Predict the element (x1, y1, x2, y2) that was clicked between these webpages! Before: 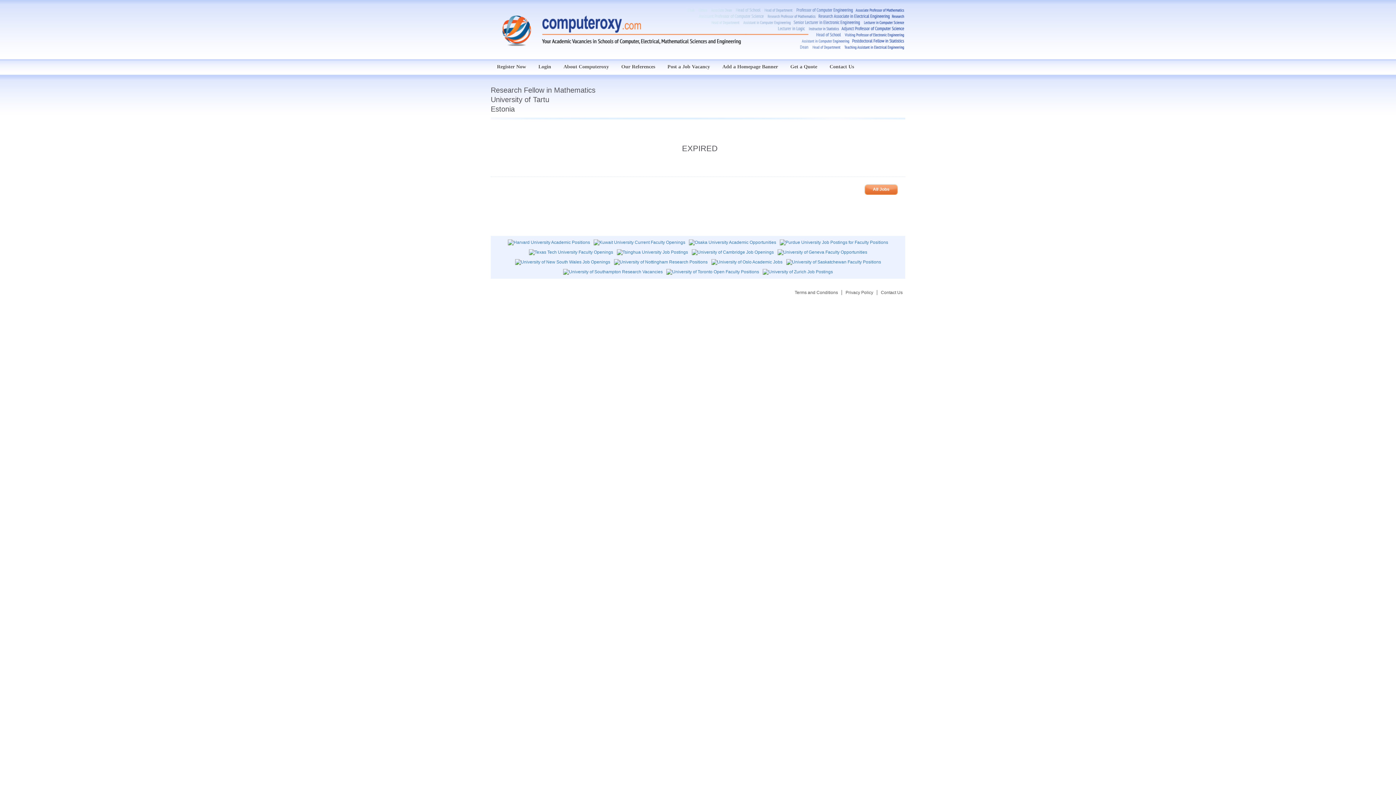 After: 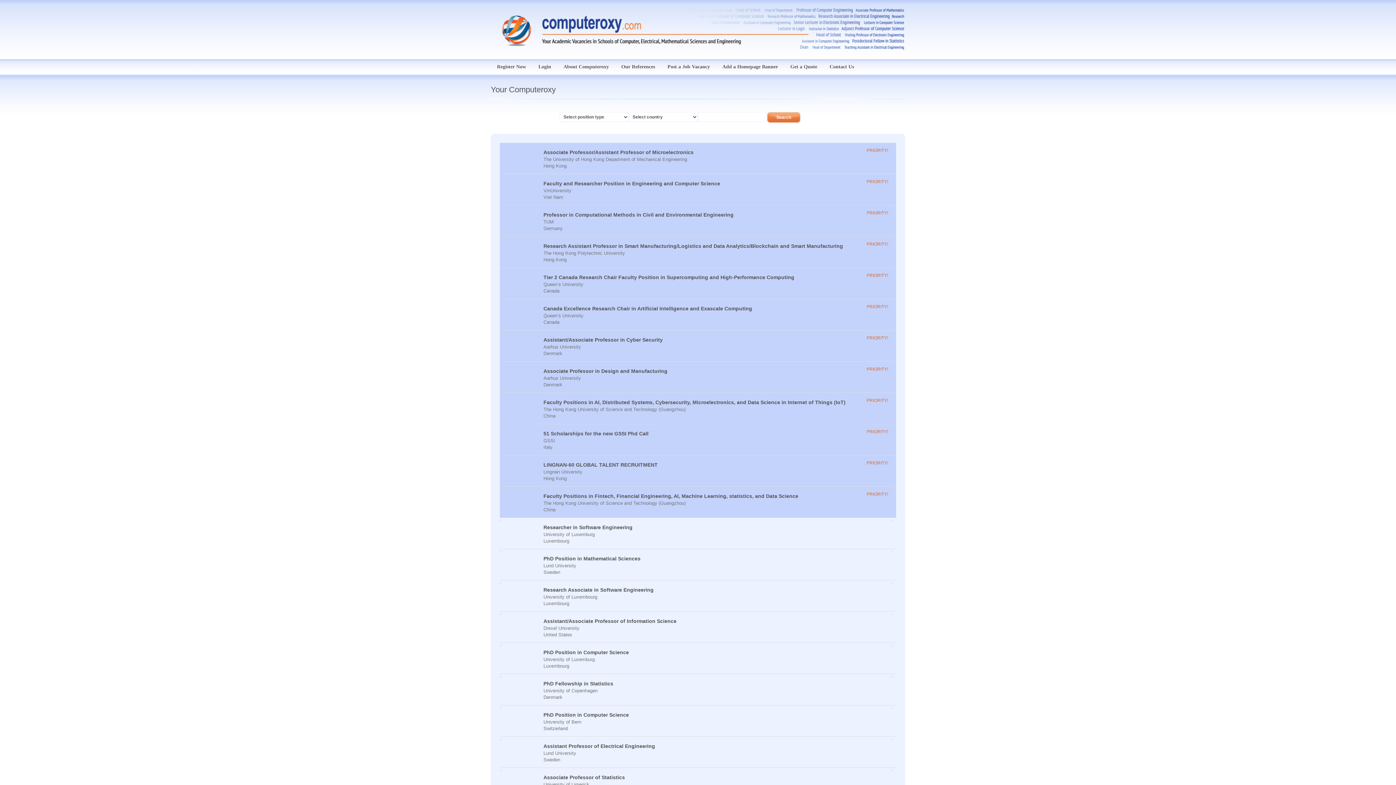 Action: bbox: (864, 184, 898, 194) label: All Jobs